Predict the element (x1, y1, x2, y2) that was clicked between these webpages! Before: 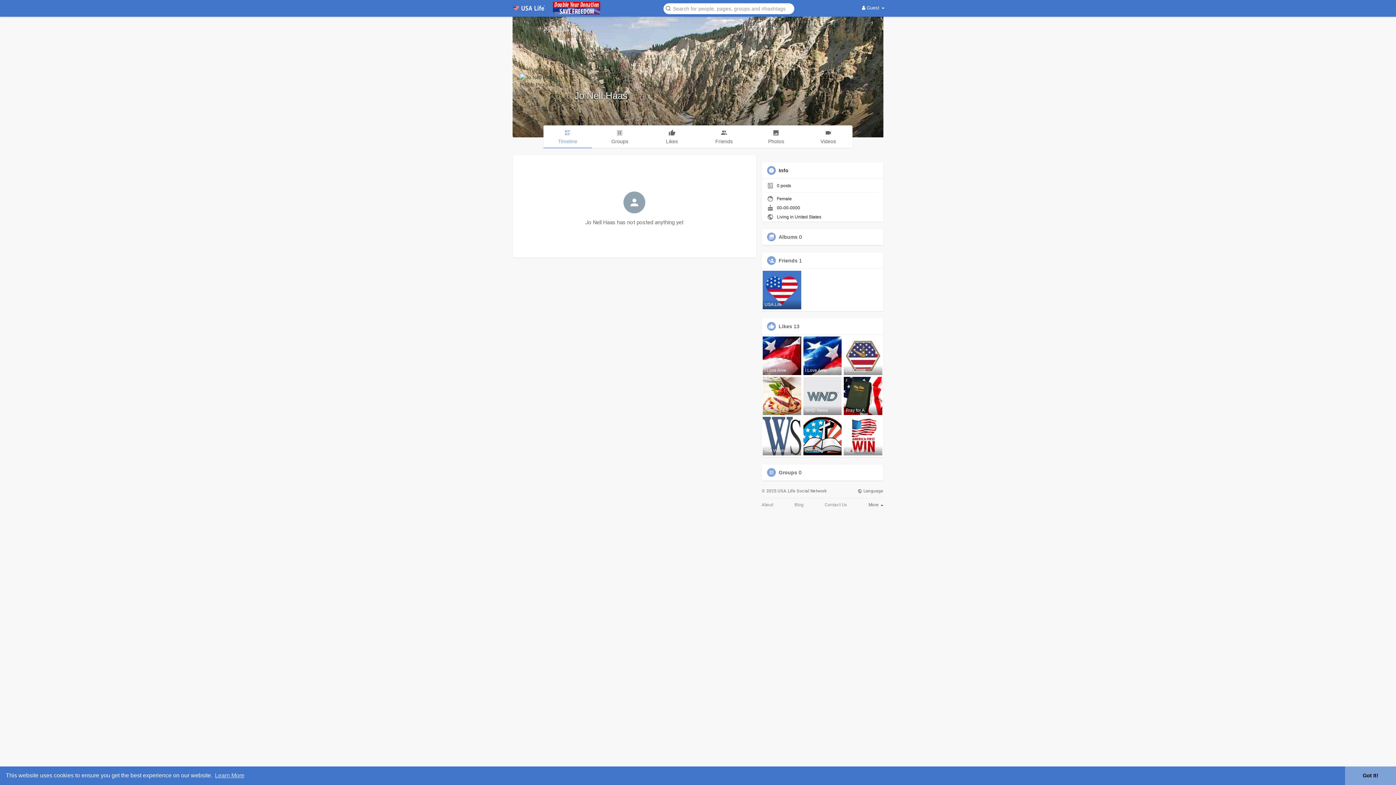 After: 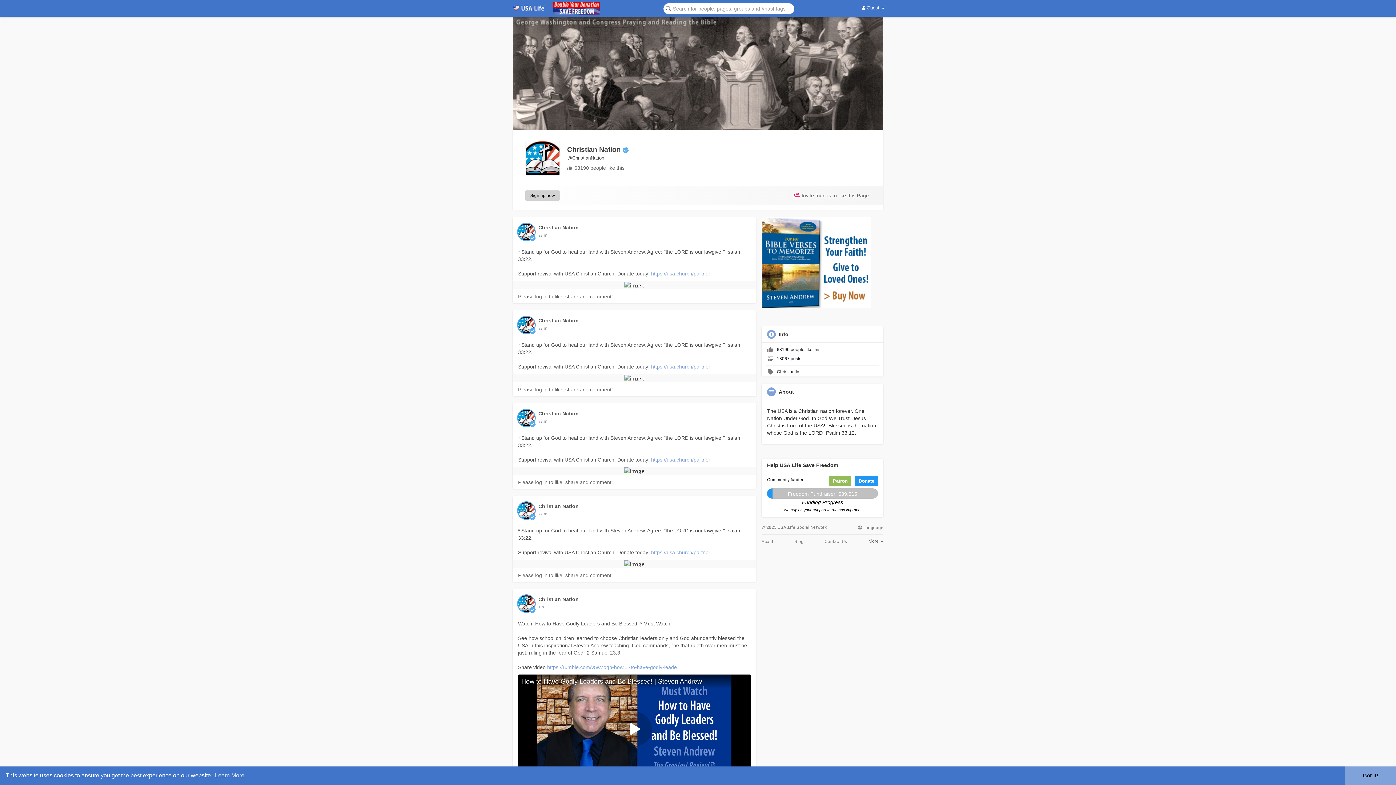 Action: bbox: (803, 417, 841, 455) label: Christian